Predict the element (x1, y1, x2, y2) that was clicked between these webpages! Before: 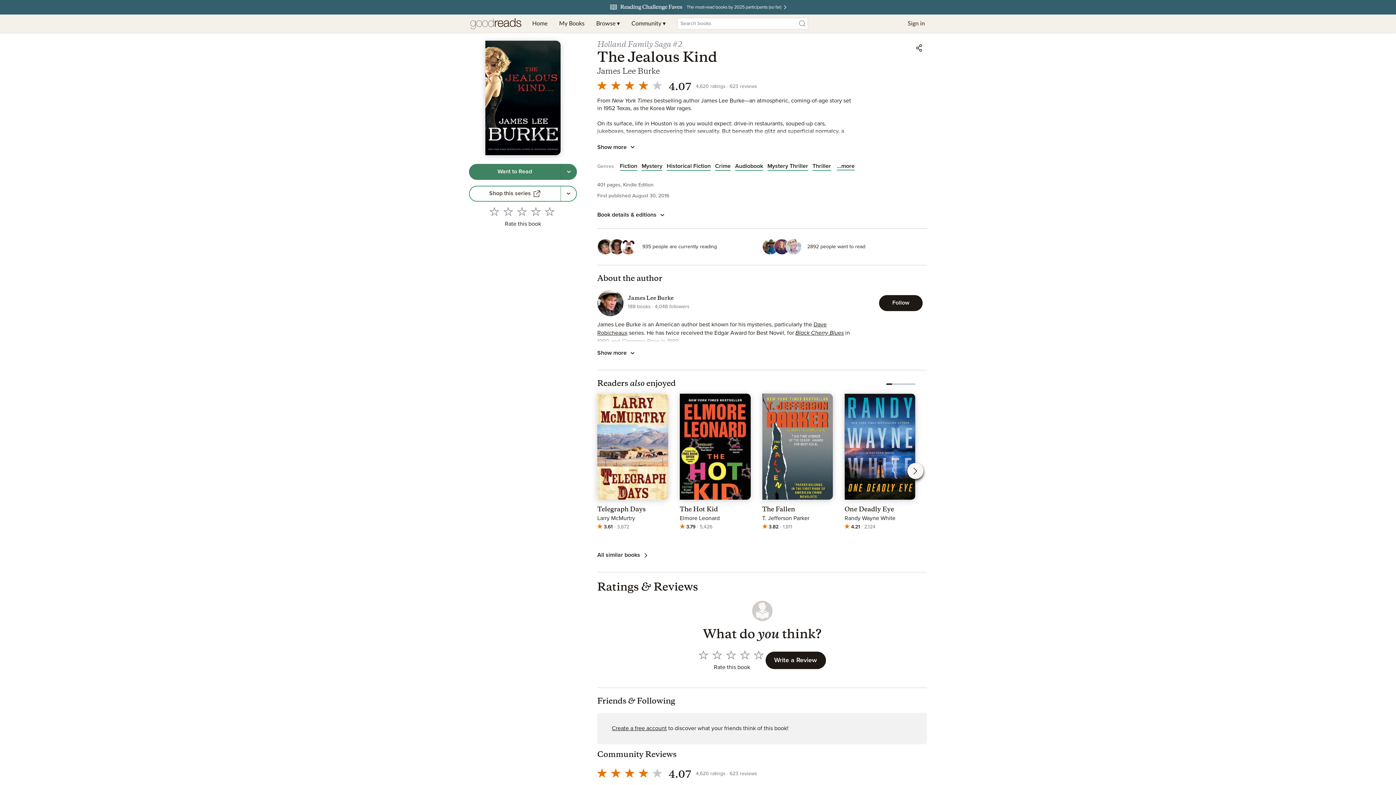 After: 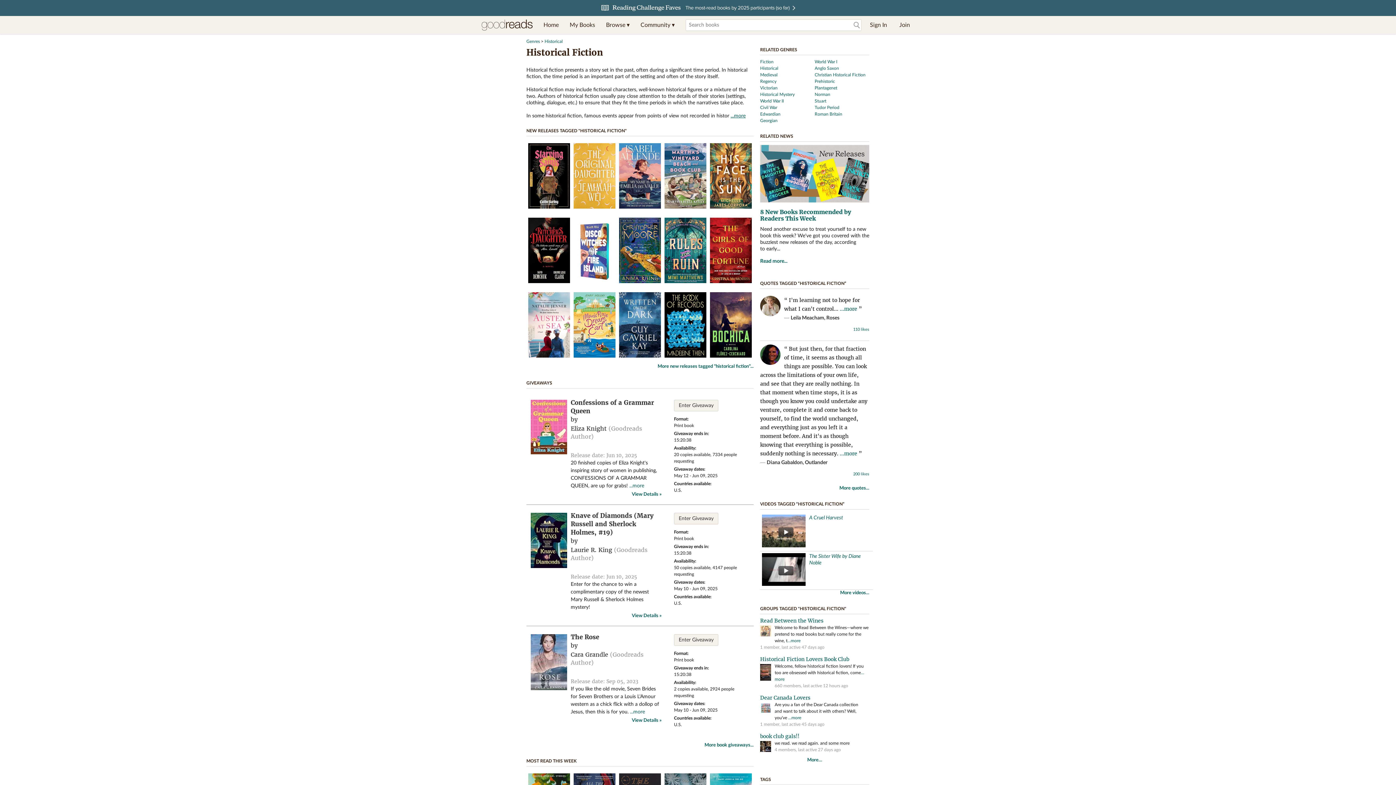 Action: bbox: (666, 158, 710, 174) label: Historical Fiction